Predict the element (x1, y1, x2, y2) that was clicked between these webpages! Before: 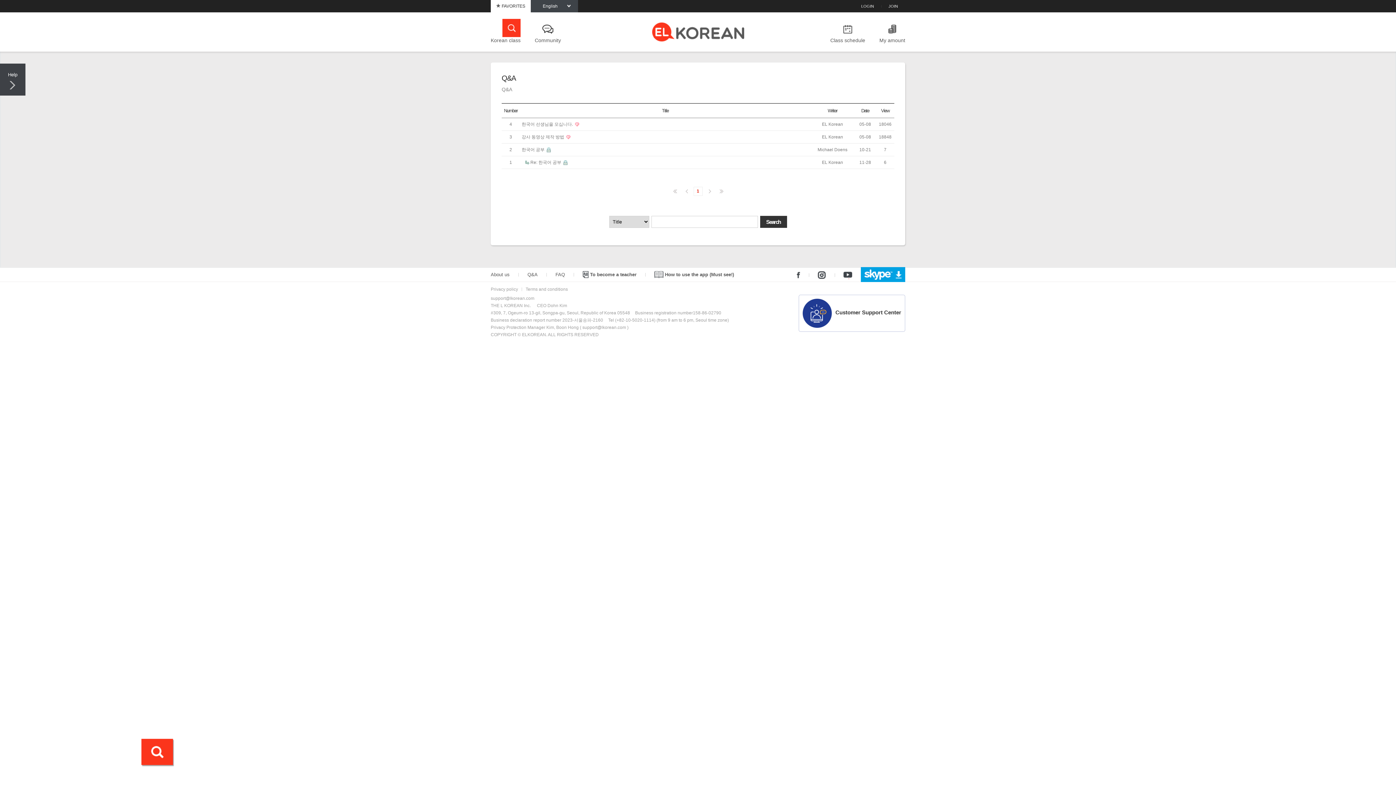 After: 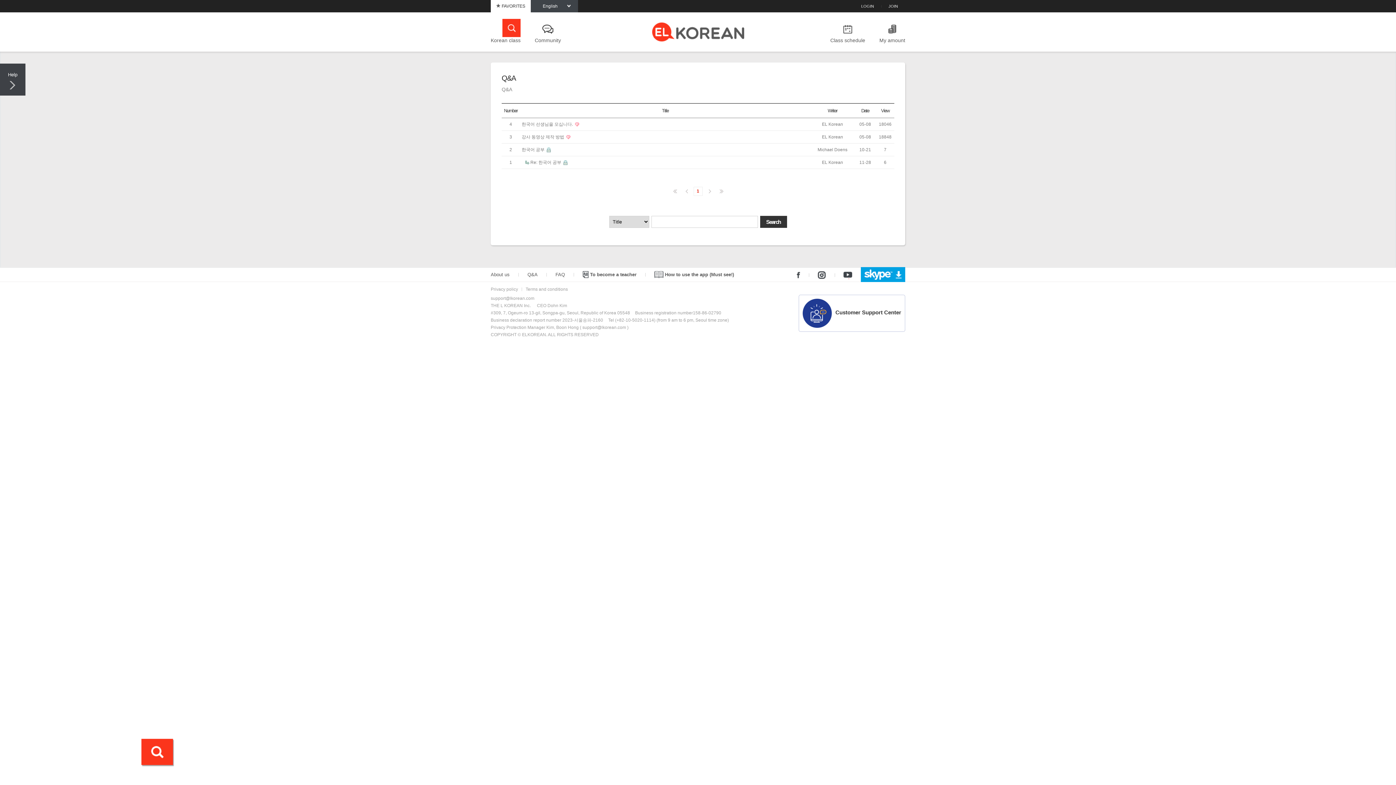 Action: bbox: (809, 271, 834, 279)